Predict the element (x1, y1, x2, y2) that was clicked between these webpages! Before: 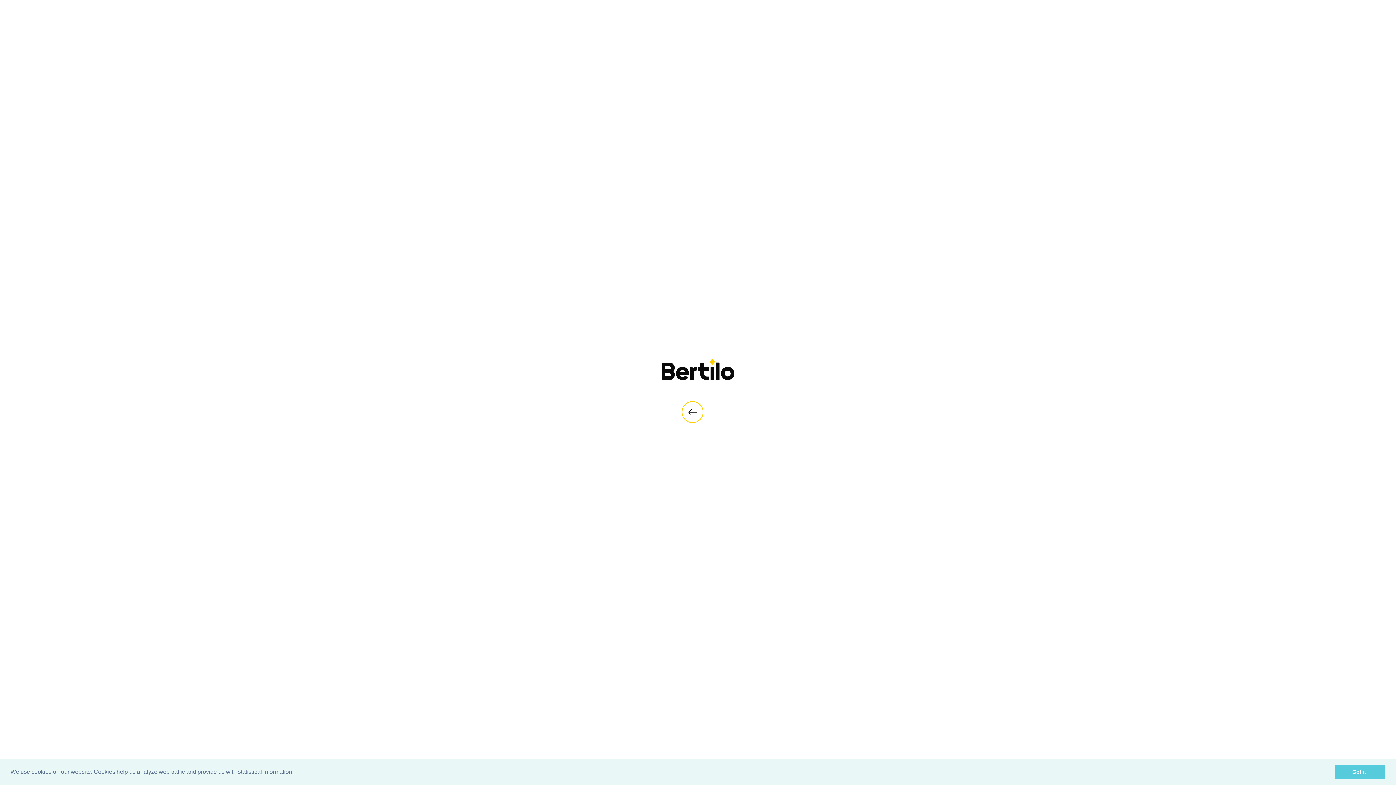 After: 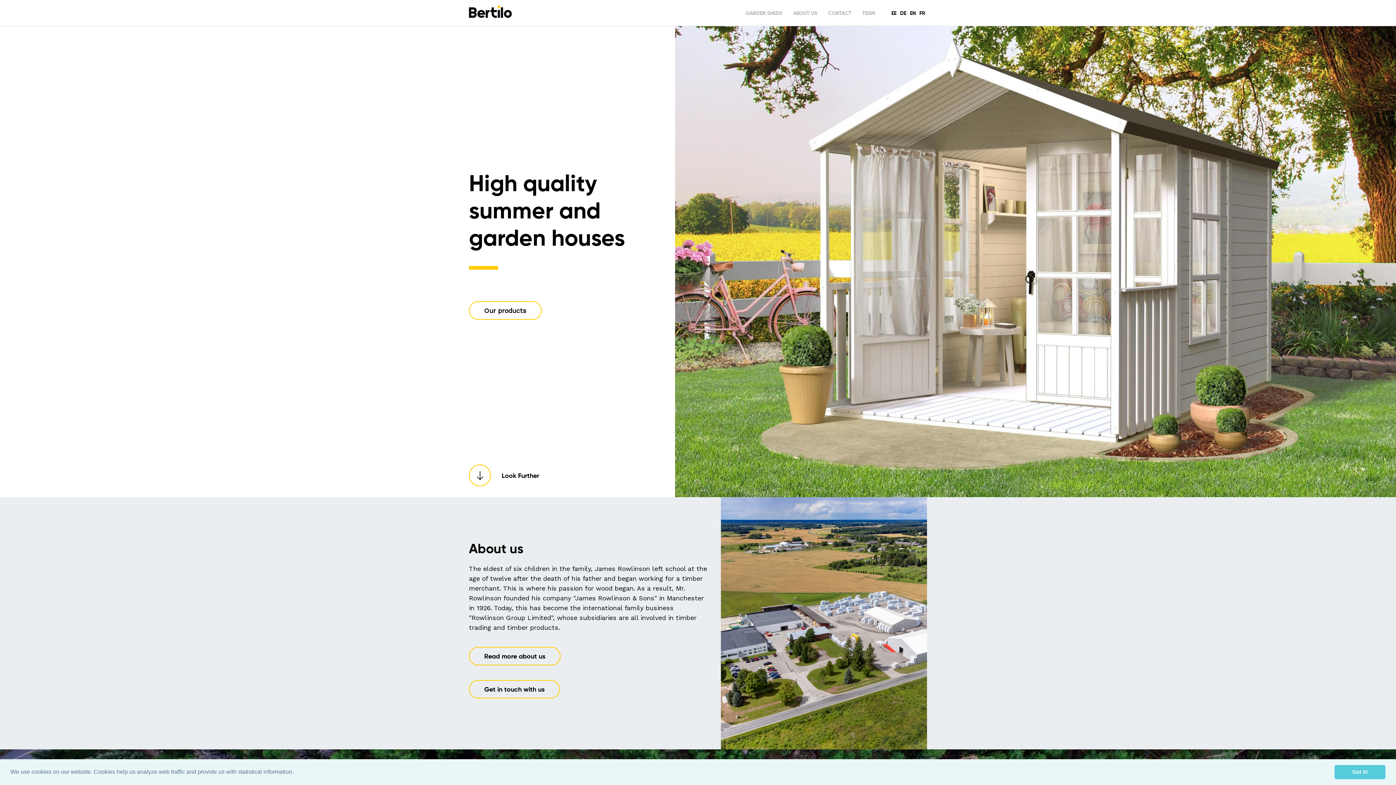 Action: bbox: (661, 385, 734, 393)